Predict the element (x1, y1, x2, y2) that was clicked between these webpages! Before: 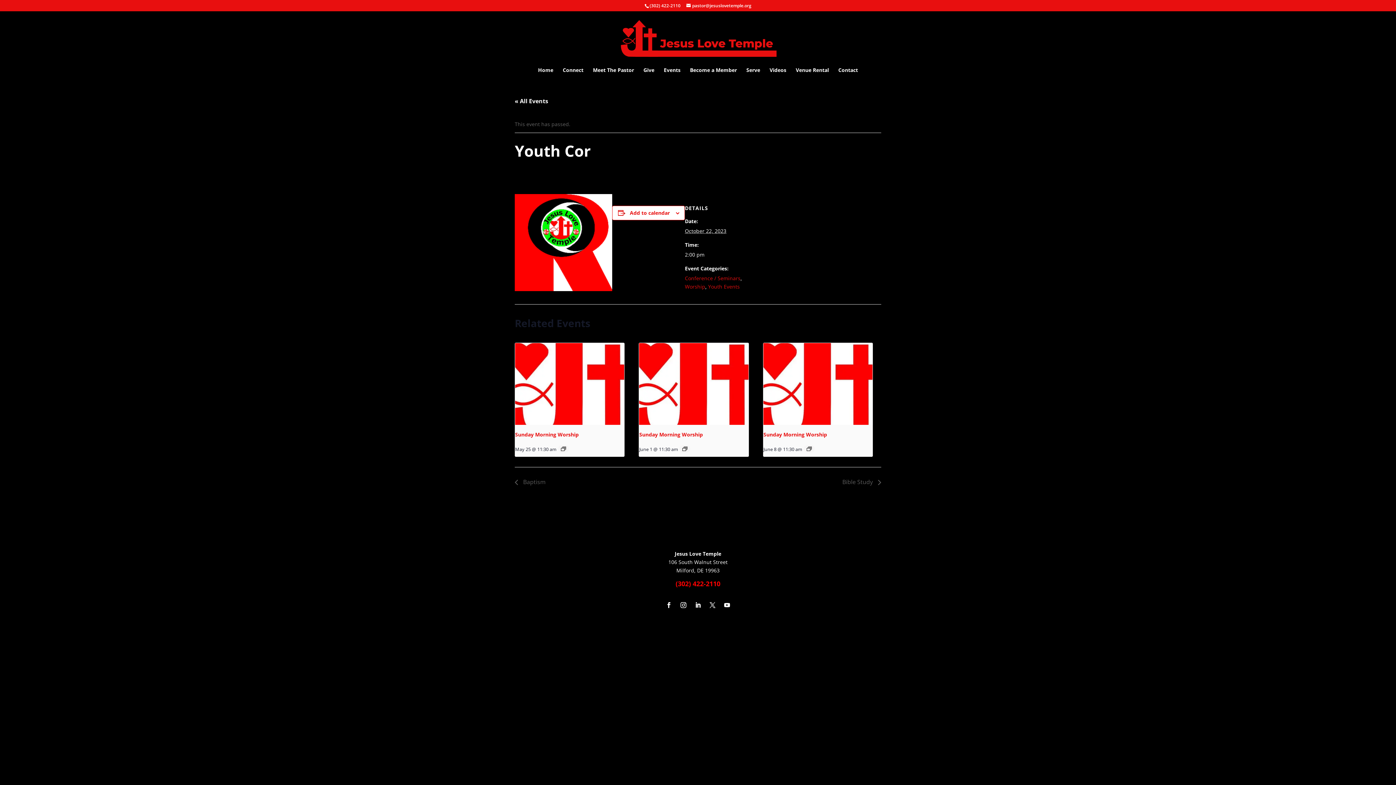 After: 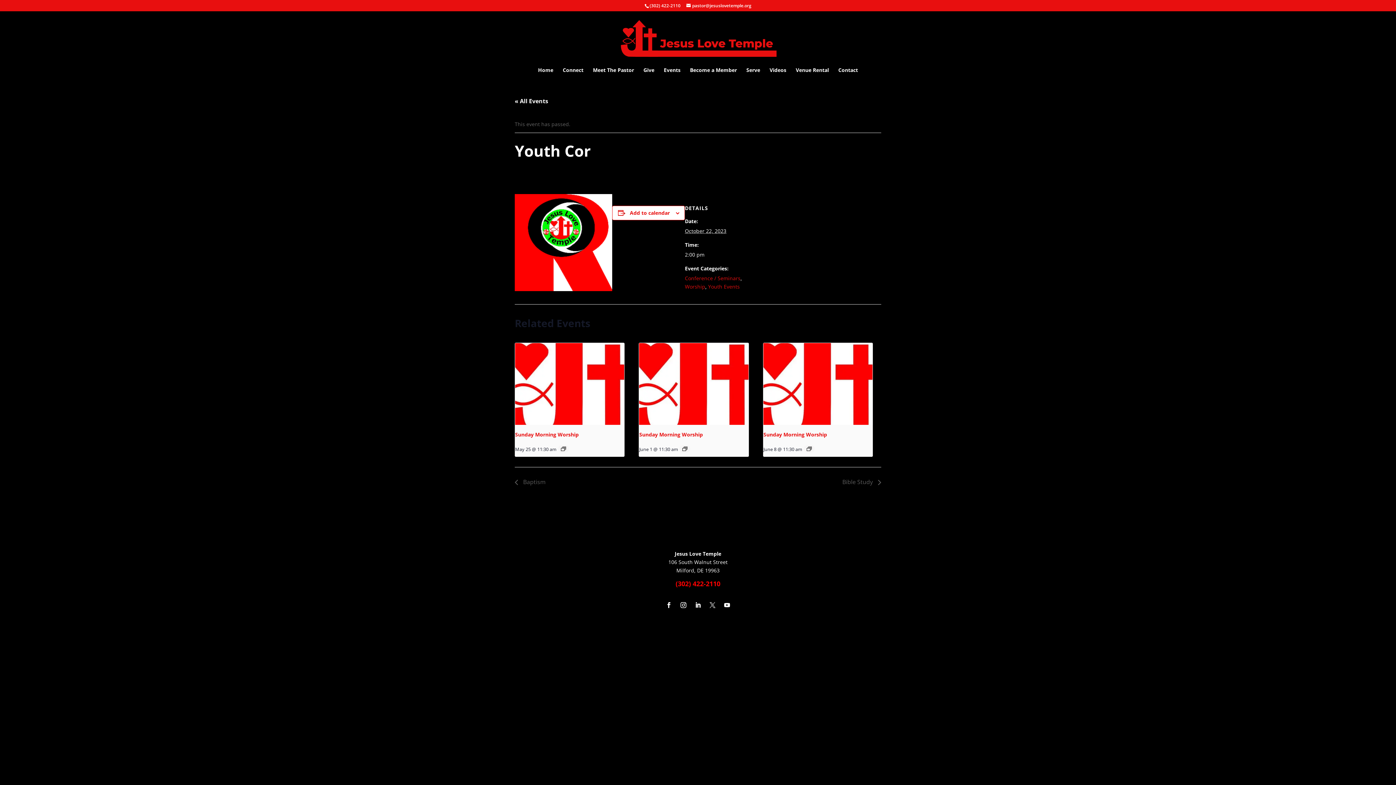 Action: bbox: (706, 599, 718, 611)